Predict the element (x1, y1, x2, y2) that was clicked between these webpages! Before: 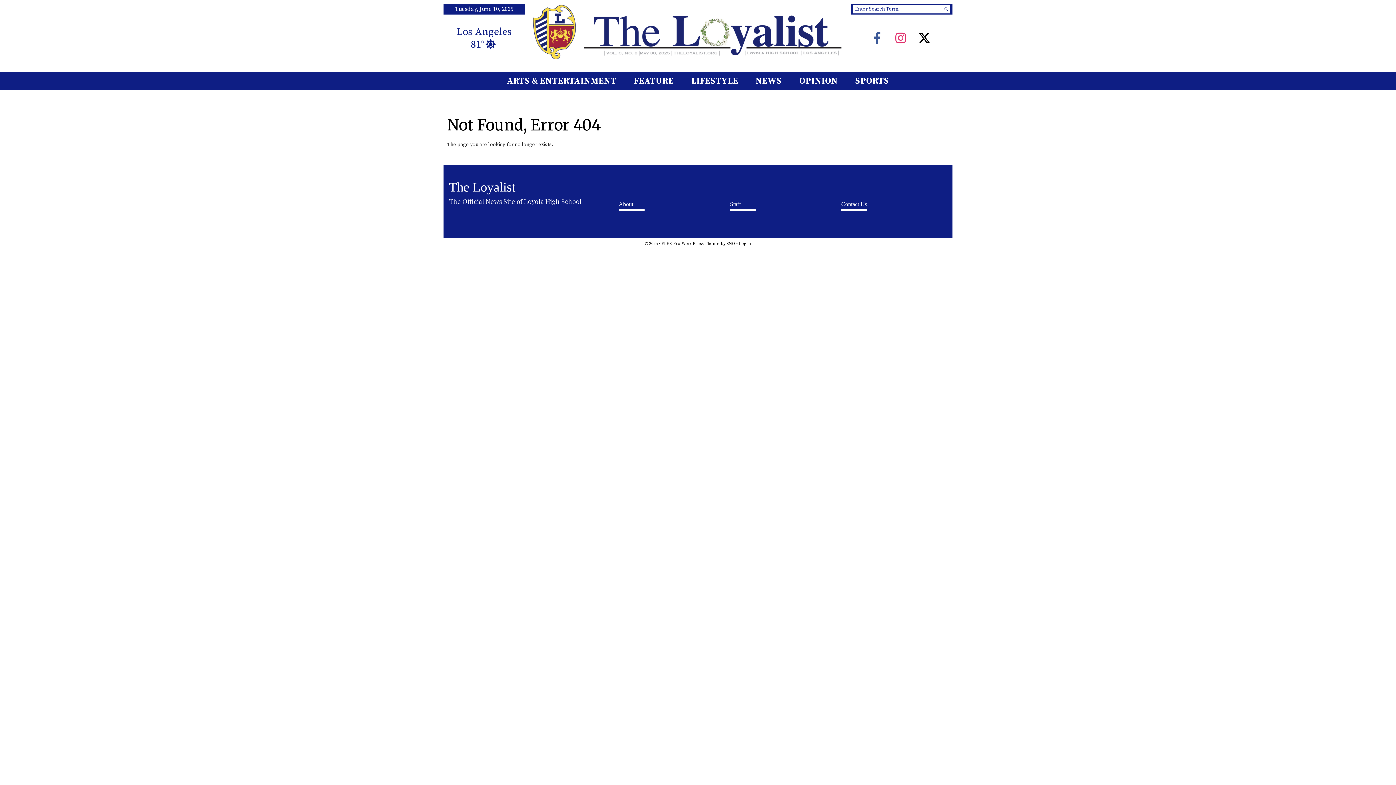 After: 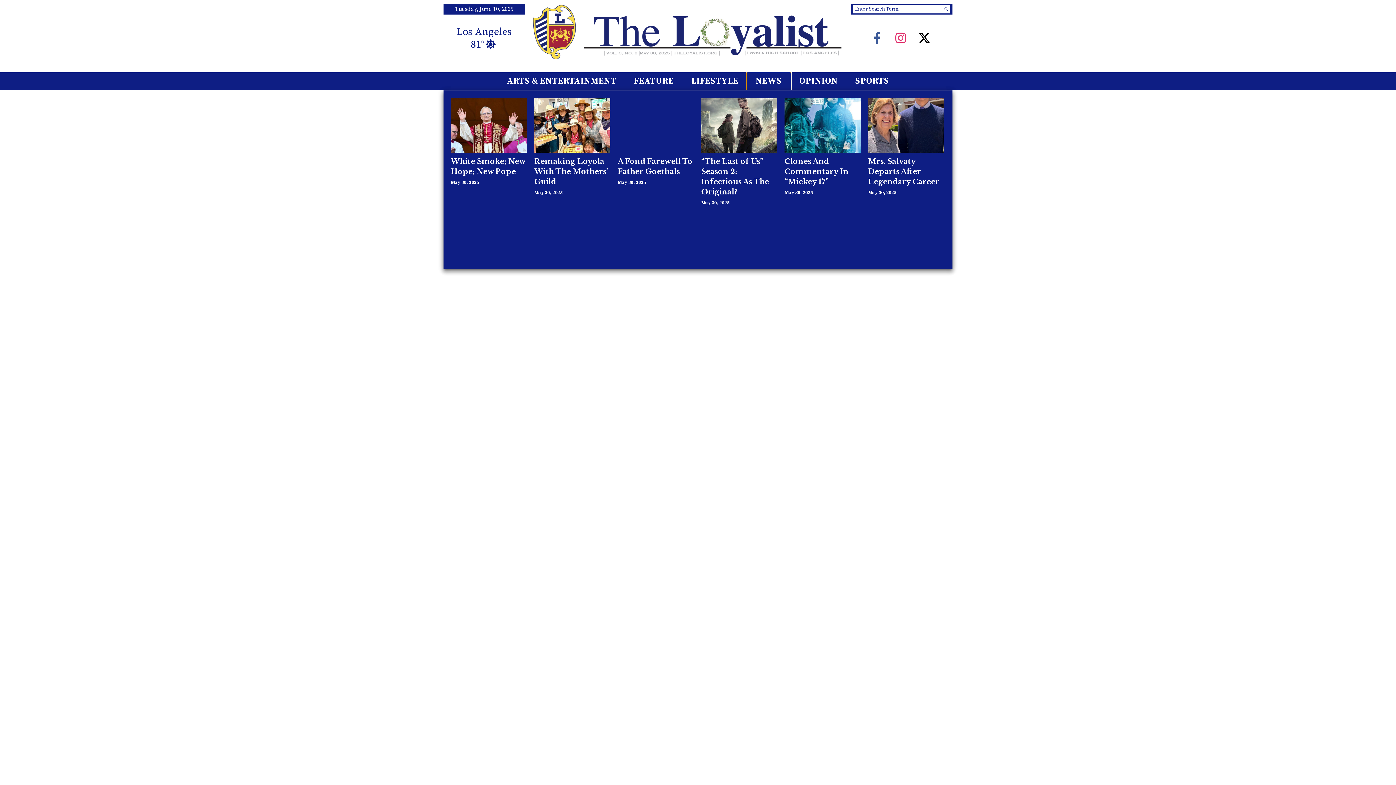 Action: label: NEWS bbox: (747, 72, 790, 90)